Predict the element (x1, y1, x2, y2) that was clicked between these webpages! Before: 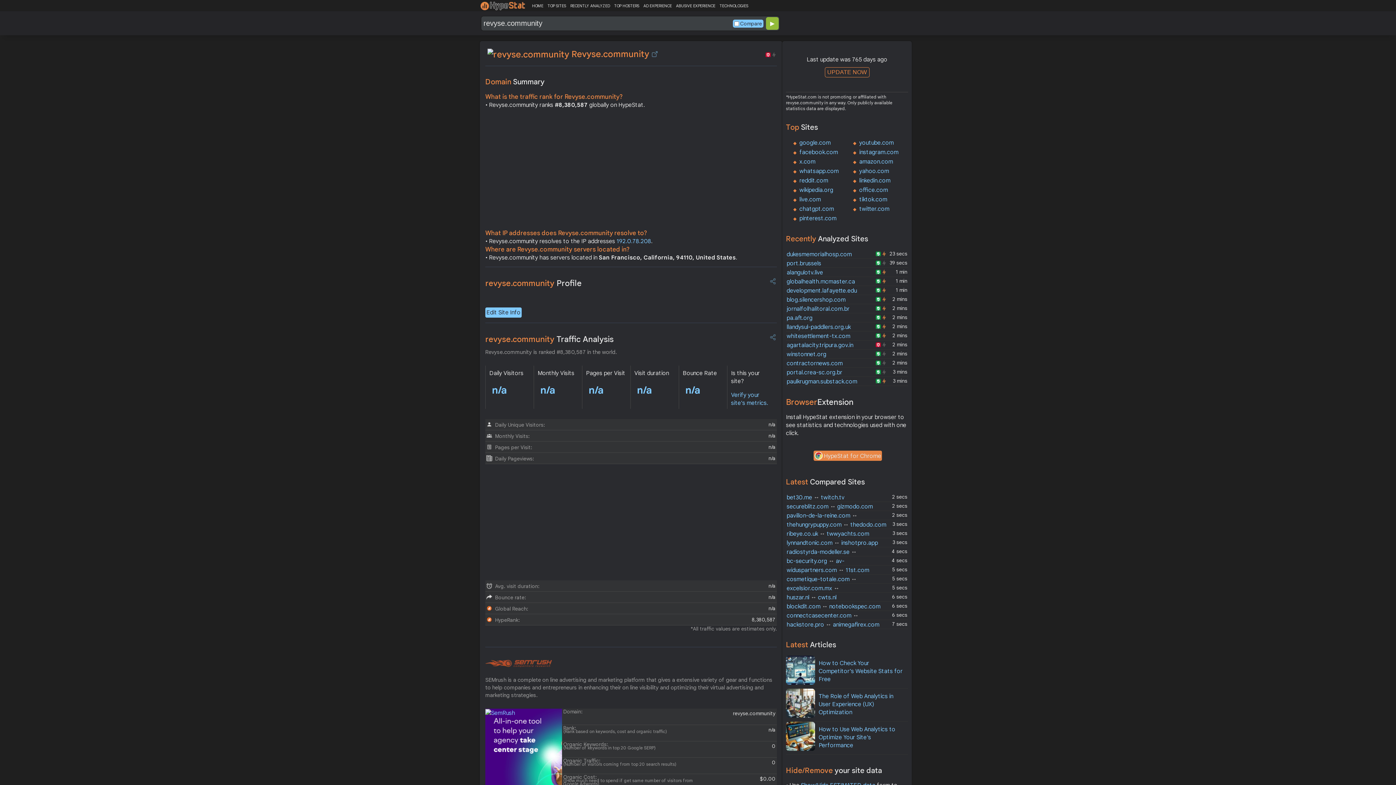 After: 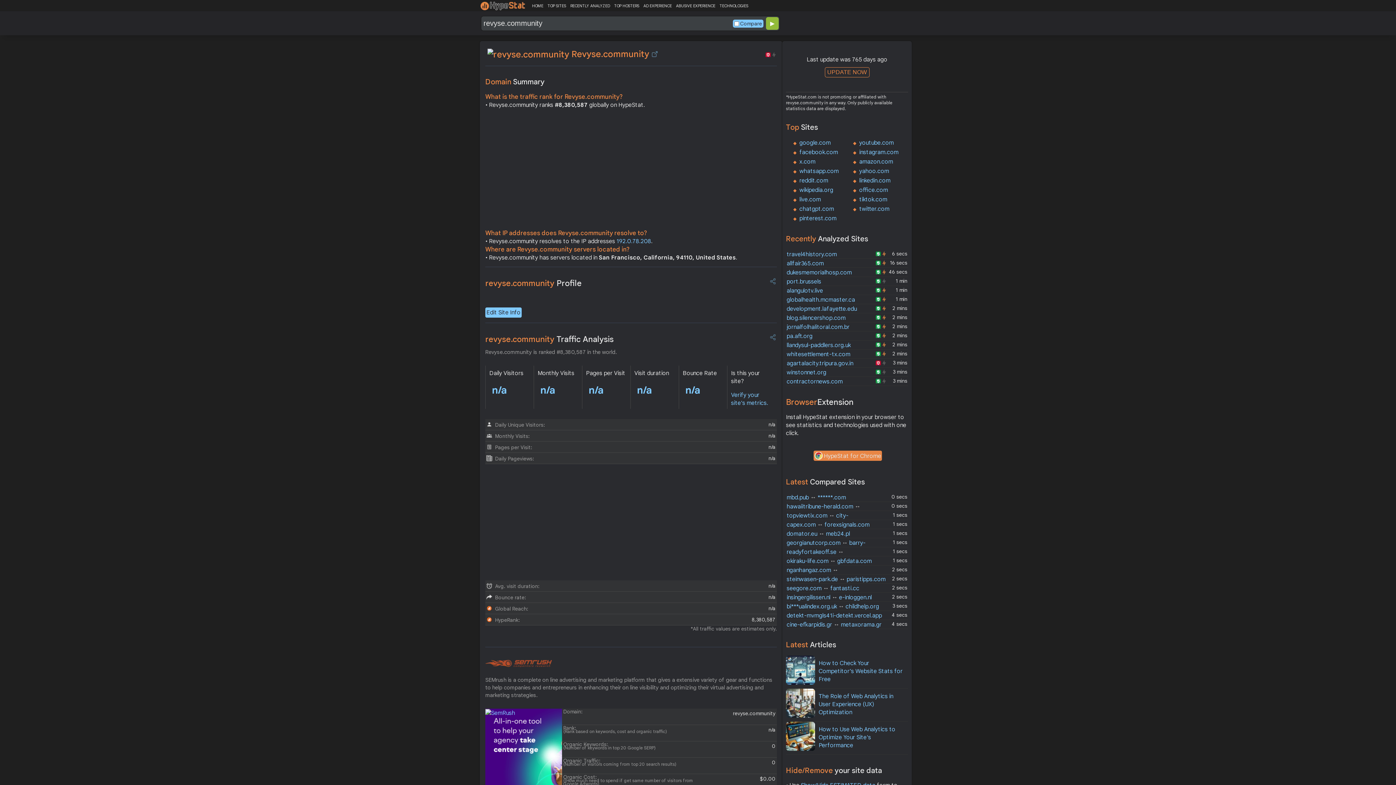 Action: label: UPDATE NOW bbox: (824, 67, 869, 77)